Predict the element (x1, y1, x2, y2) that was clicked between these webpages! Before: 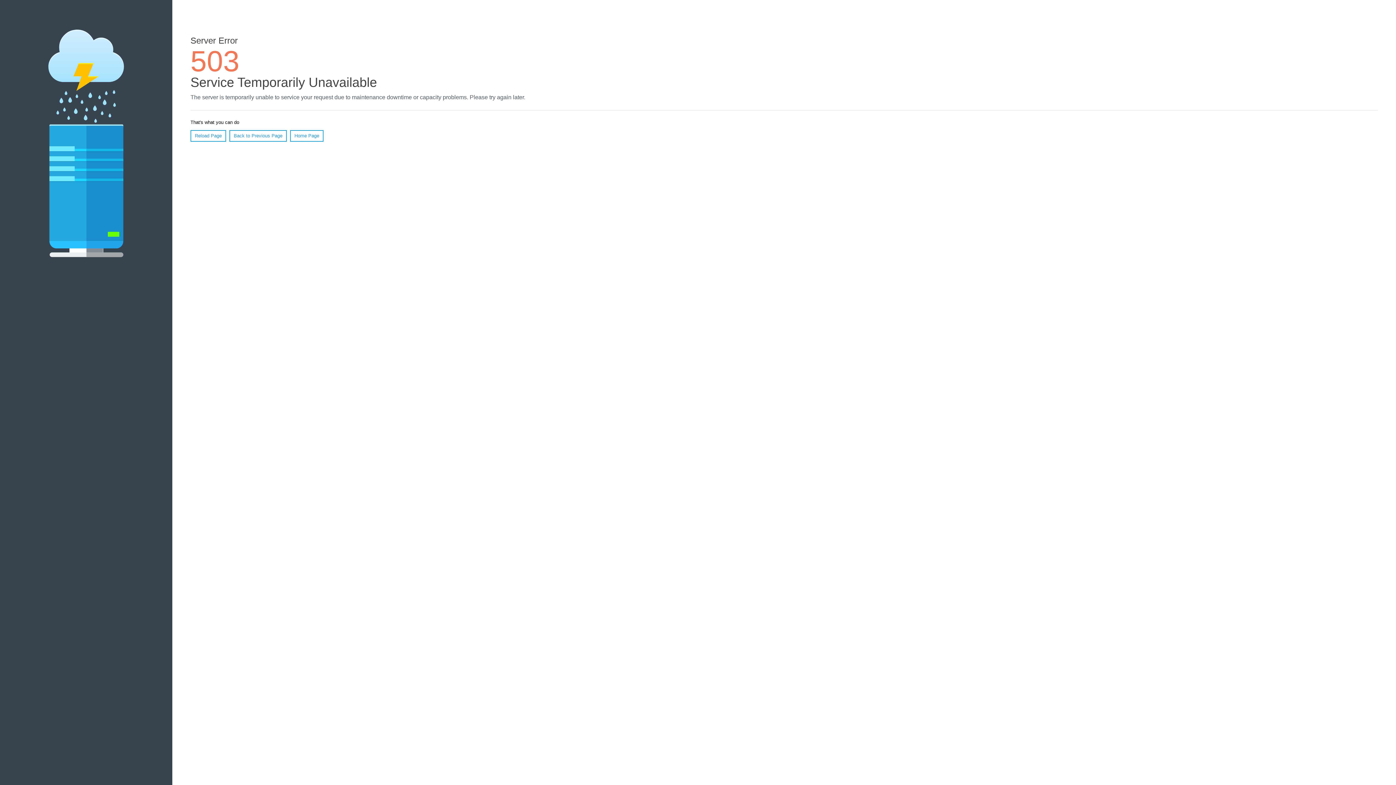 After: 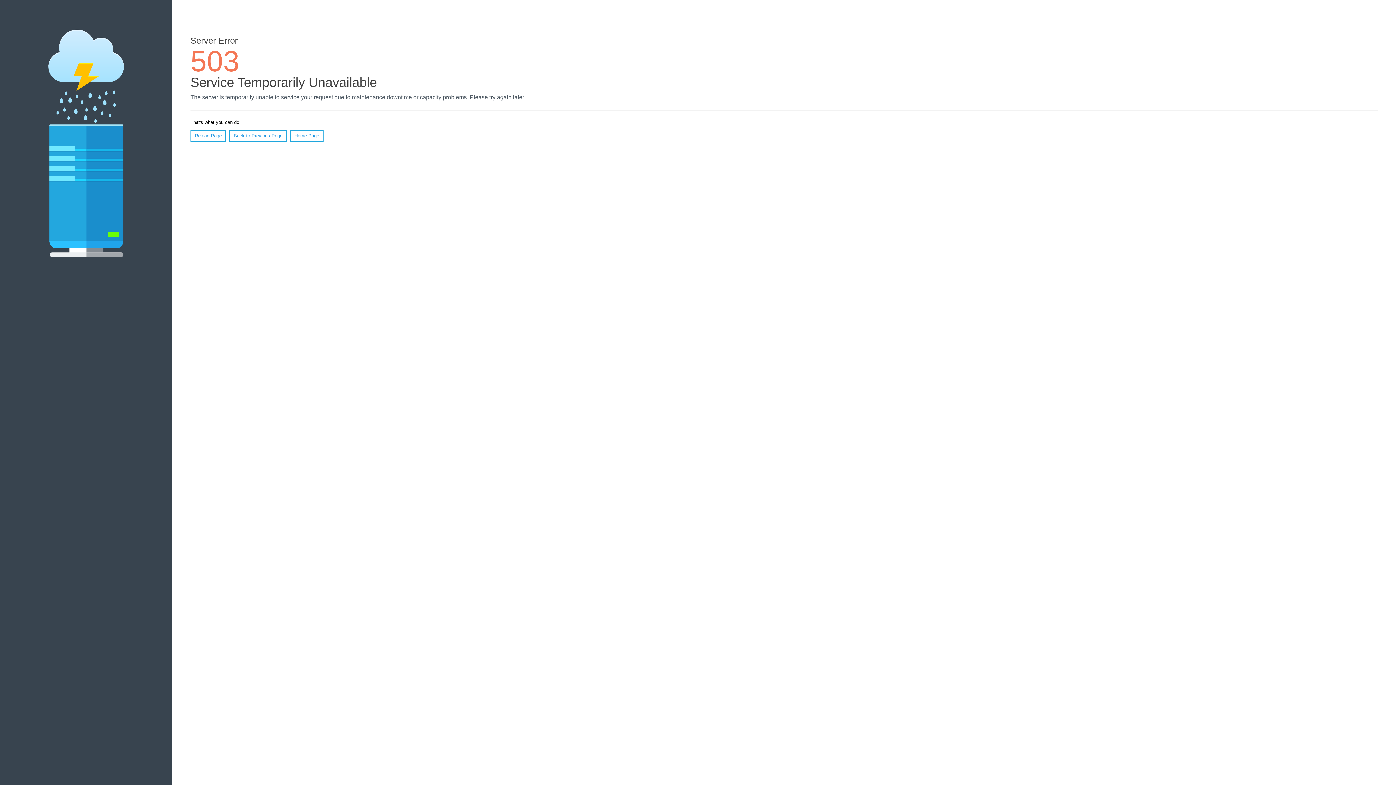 Action: bbox: (190, 130, 226, 141) label: Reload Page